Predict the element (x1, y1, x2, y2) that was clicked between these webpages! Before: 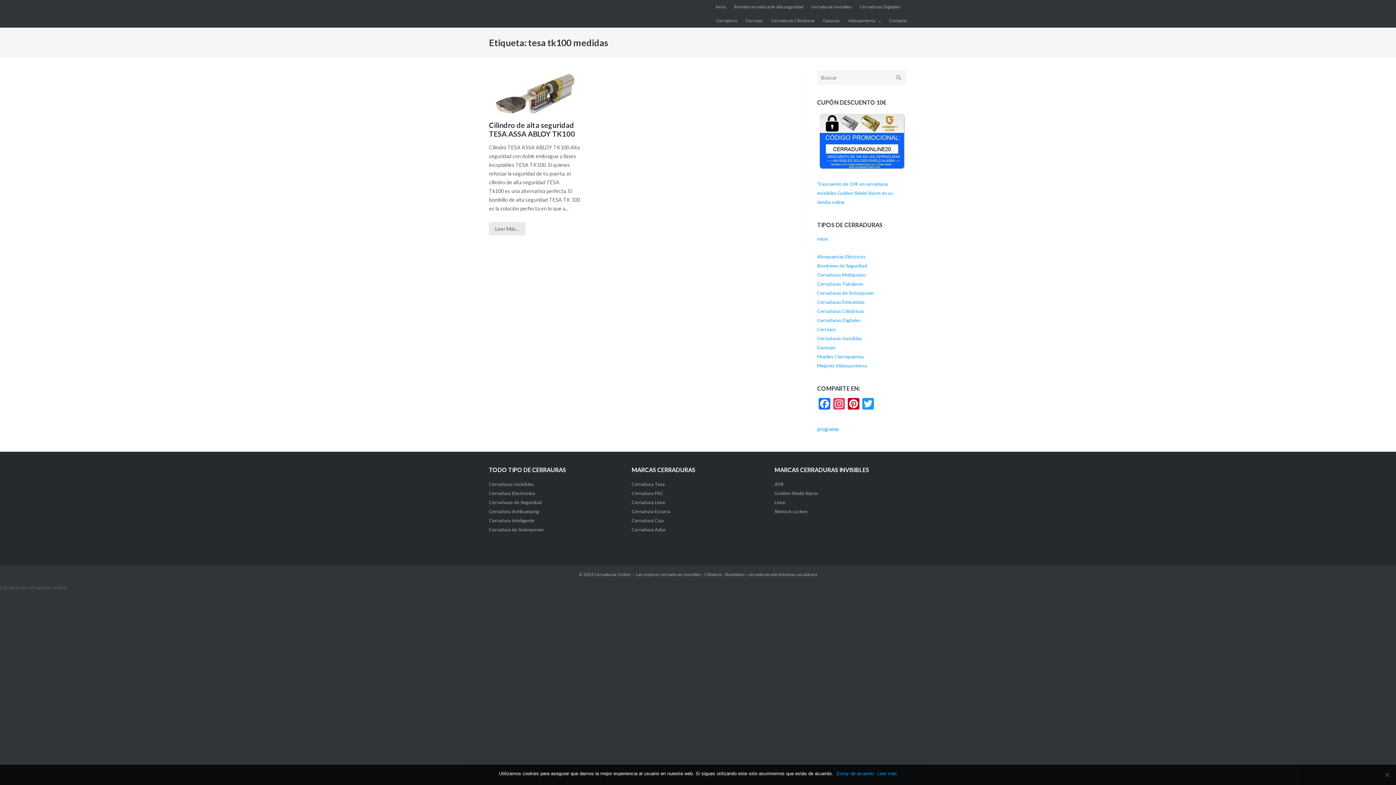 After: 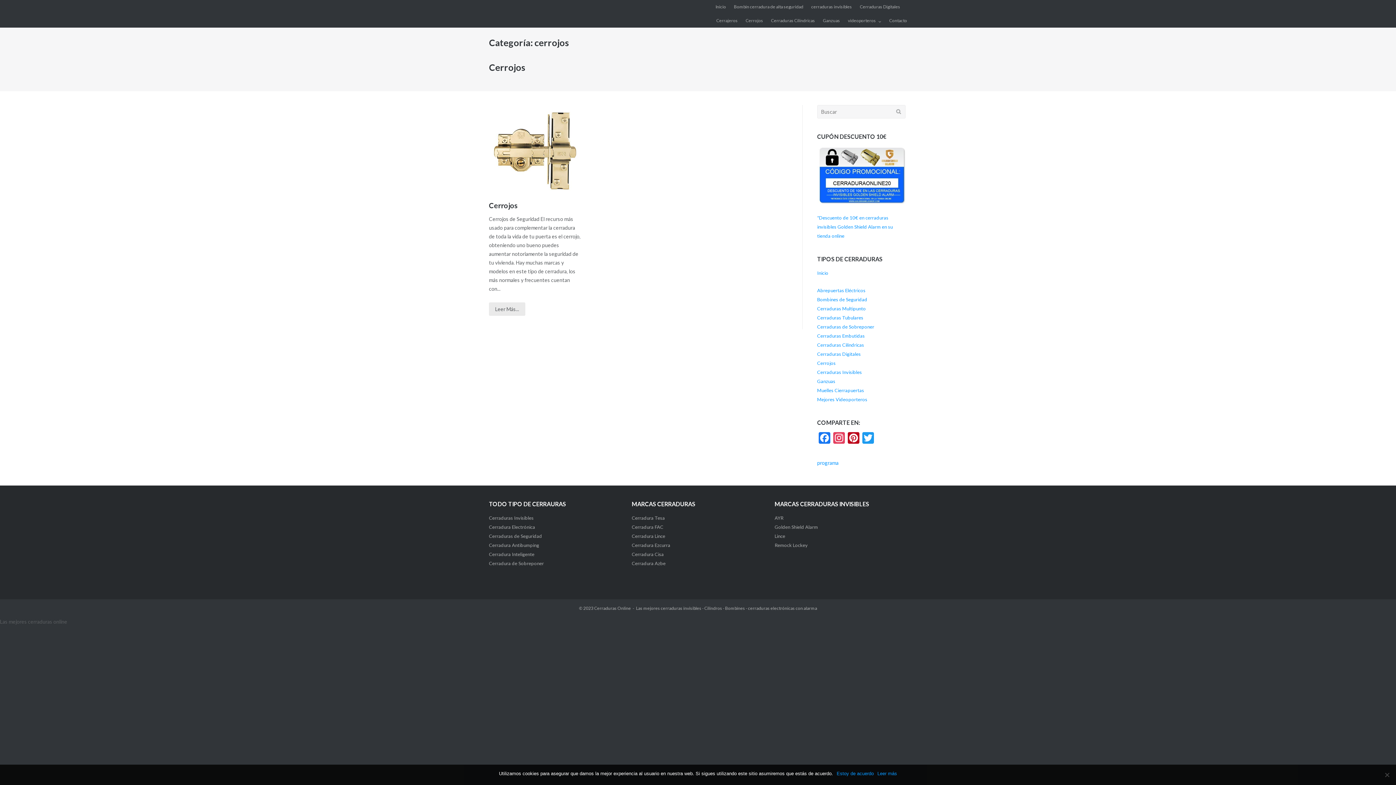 Action: label: Cerrojos bbox: (817, 326, 835, 332)